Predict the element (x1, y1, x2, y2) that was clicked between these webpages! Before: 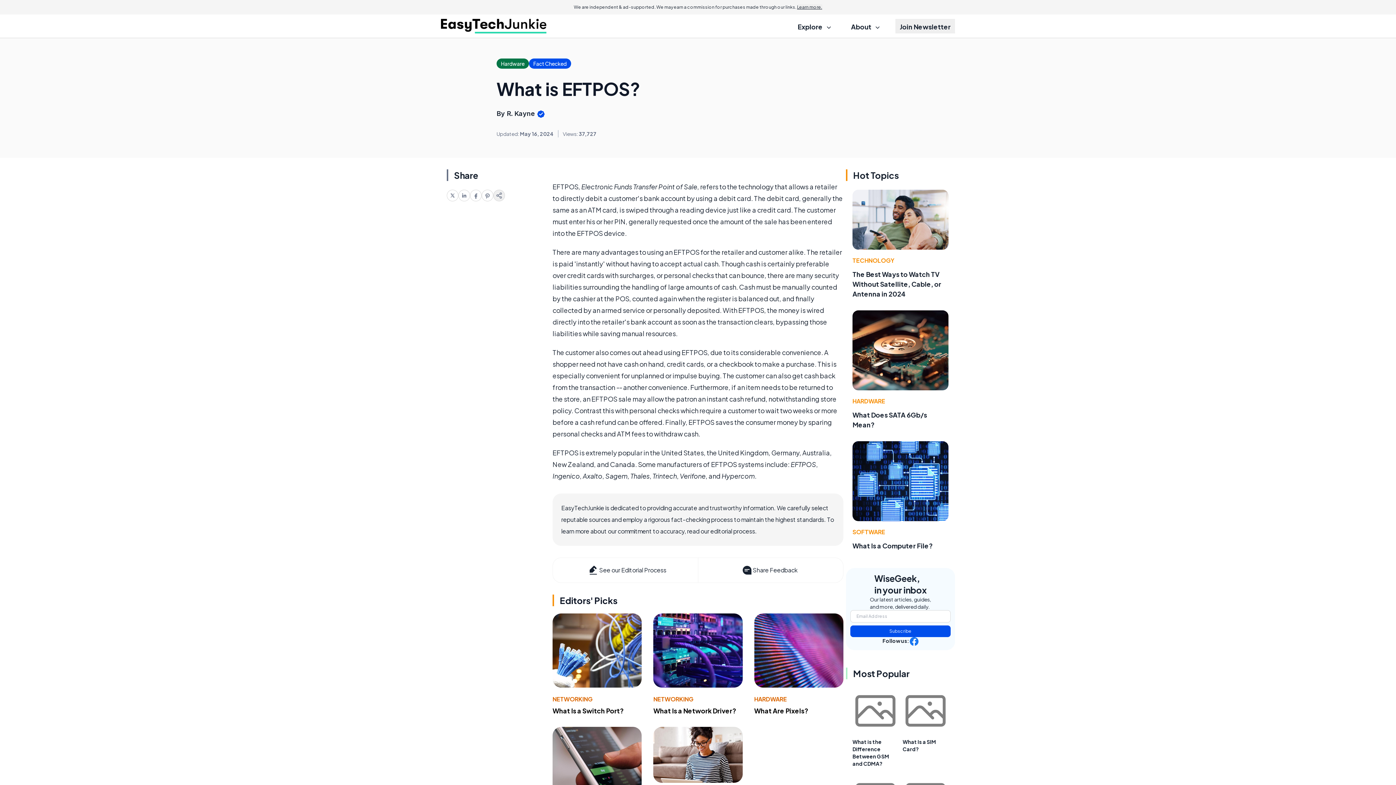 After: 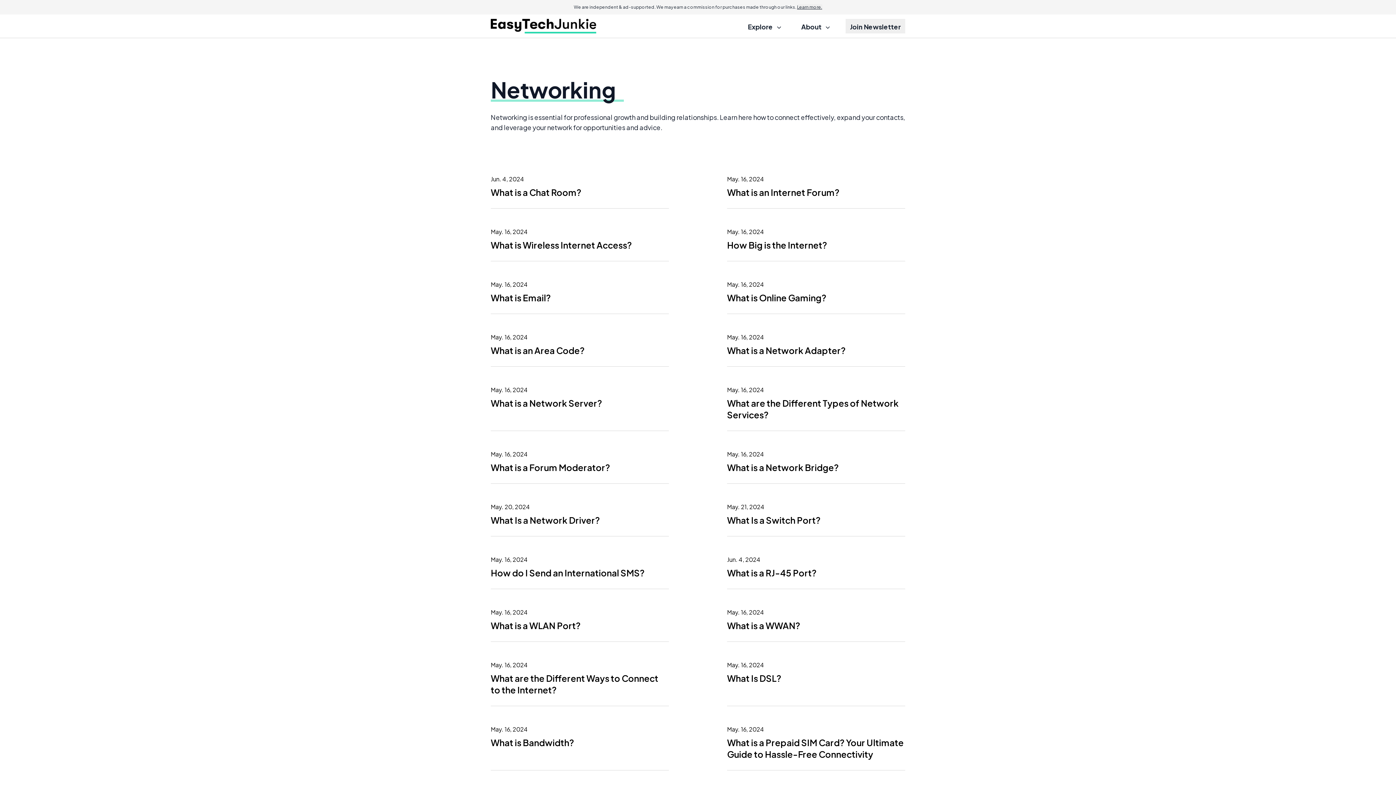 Action: label: NETWORKING bbox: (653, 695, 693, 703)